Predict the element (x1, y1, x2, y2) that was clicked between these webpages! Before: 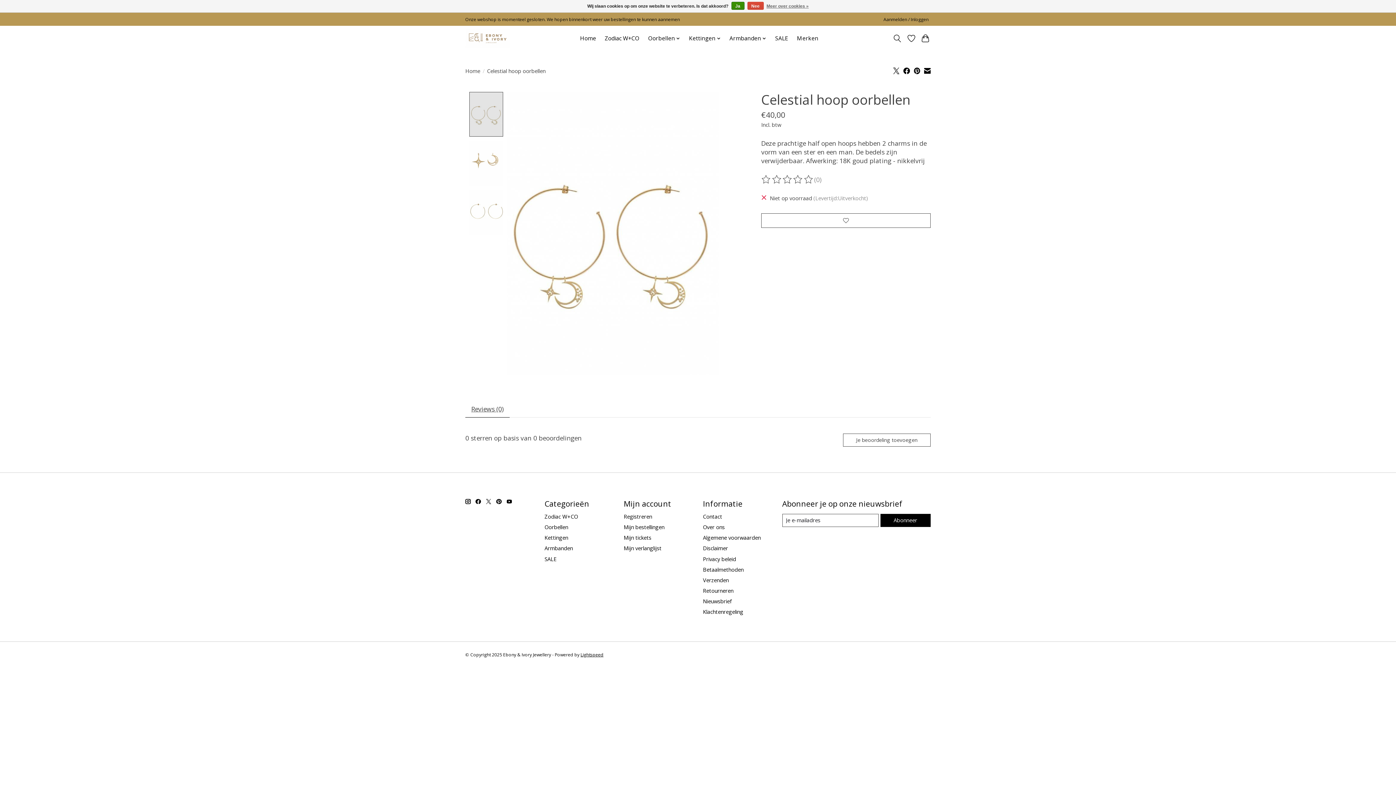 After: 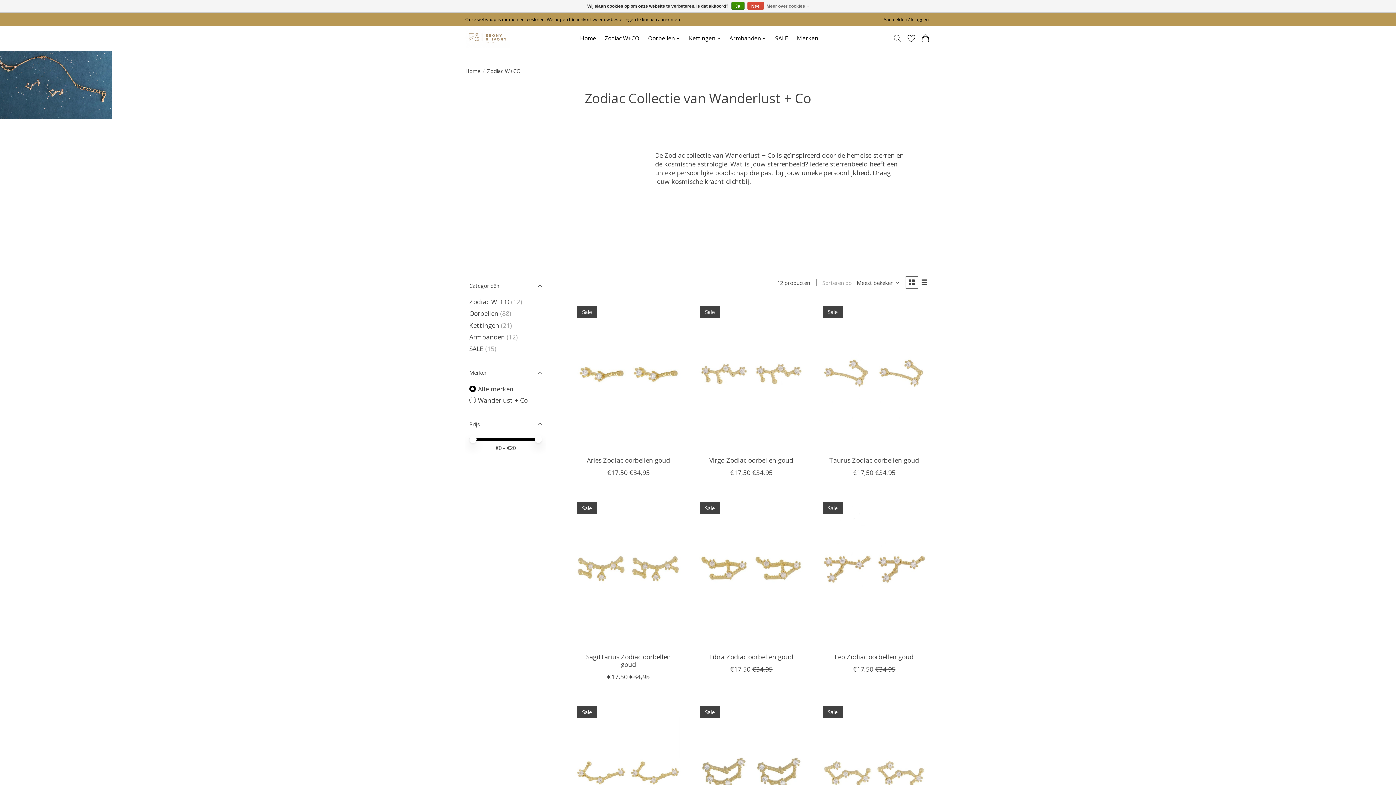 Action: label: Zodiac W+CO bbox: (602, 32, 642, 44)